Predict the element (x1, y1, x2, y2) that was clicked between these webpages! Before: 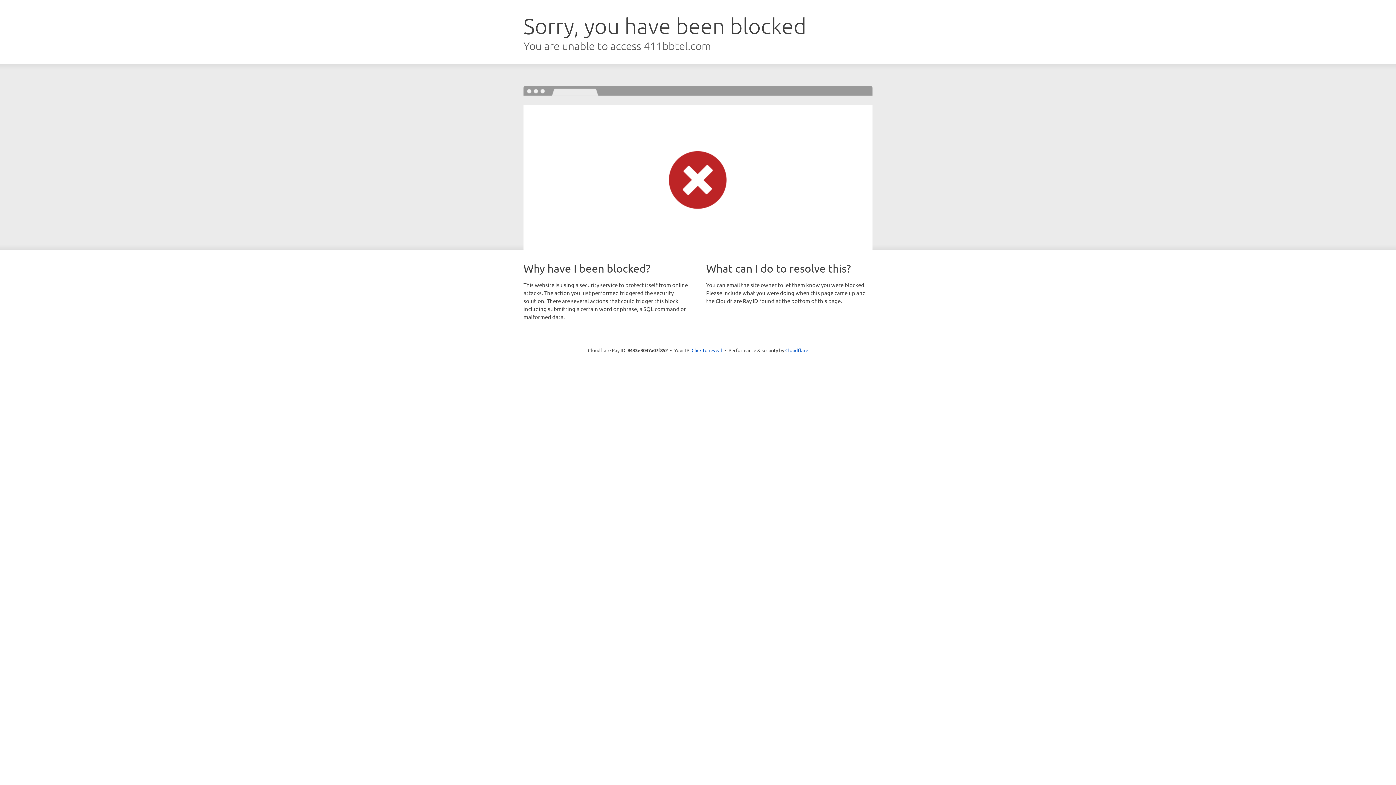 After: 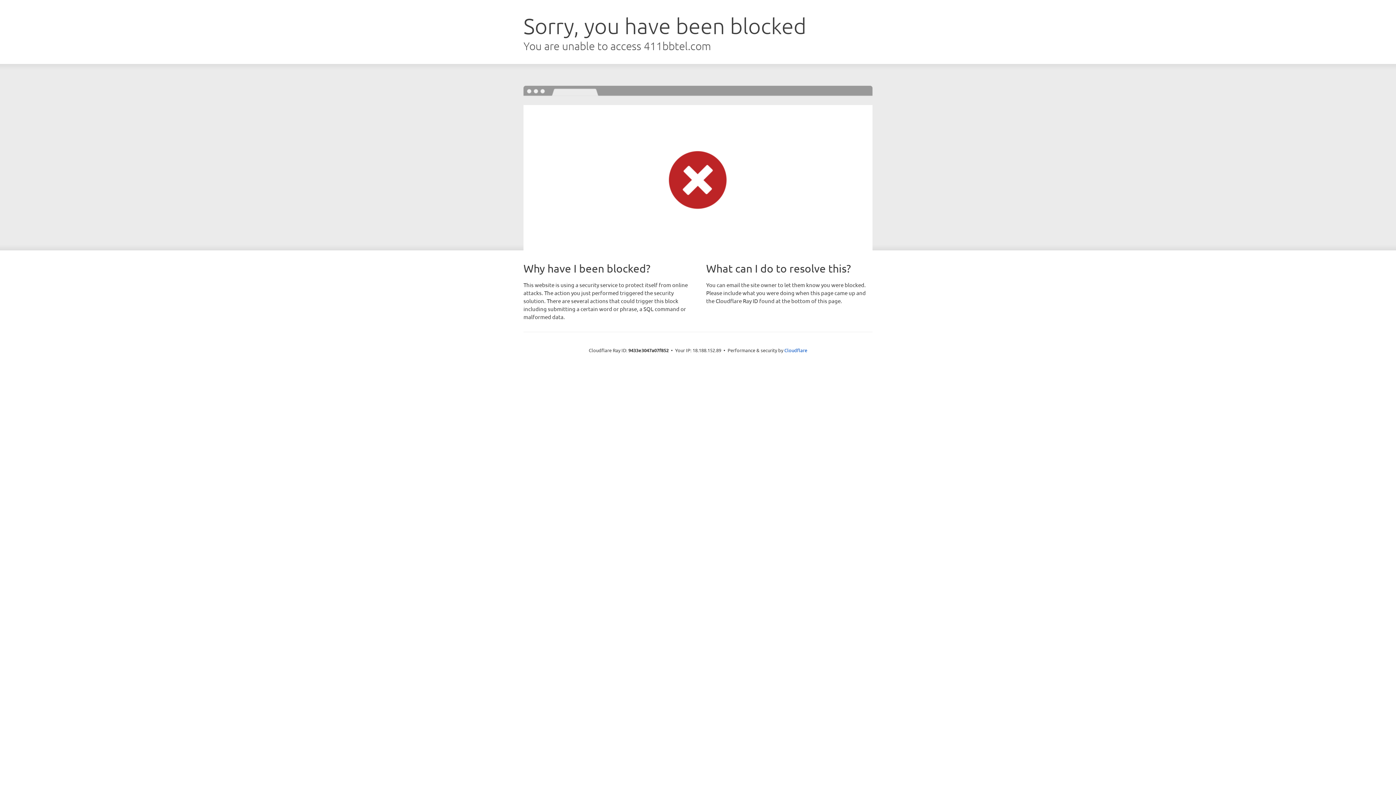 Action: bbox: (691, 346, 722, 353) label: Click to reveal